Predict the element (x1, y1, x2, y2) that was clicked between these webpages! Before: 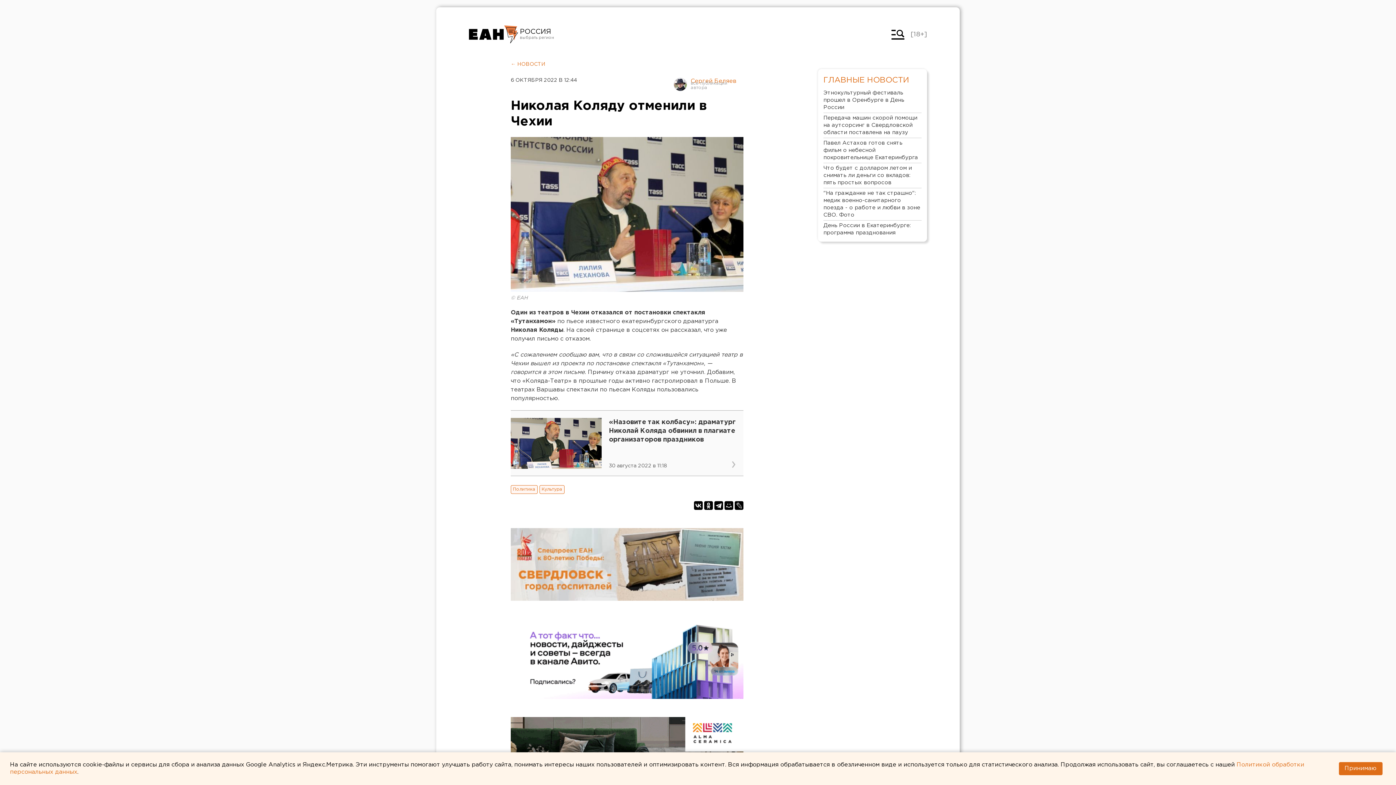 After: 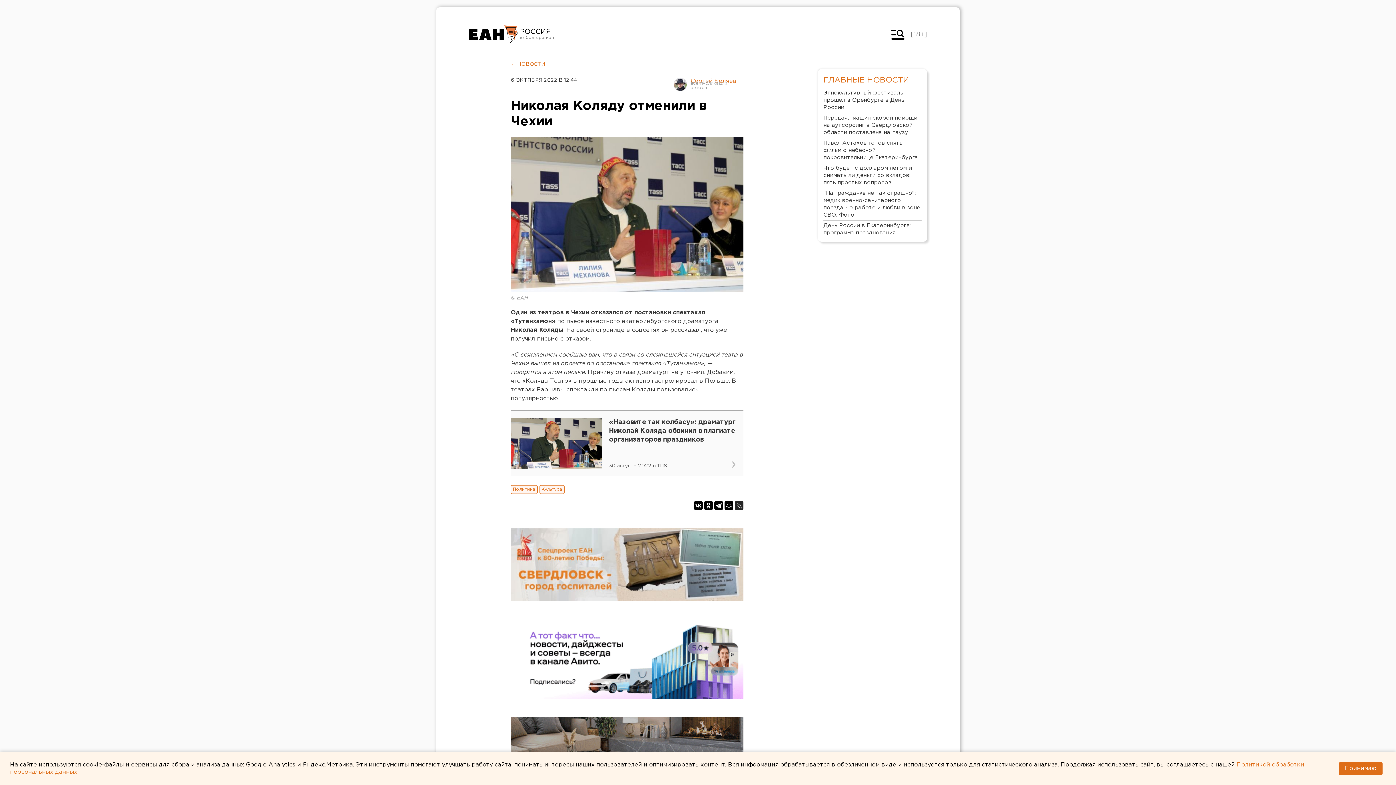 Action: bbox: (734, 501, 743, 510)